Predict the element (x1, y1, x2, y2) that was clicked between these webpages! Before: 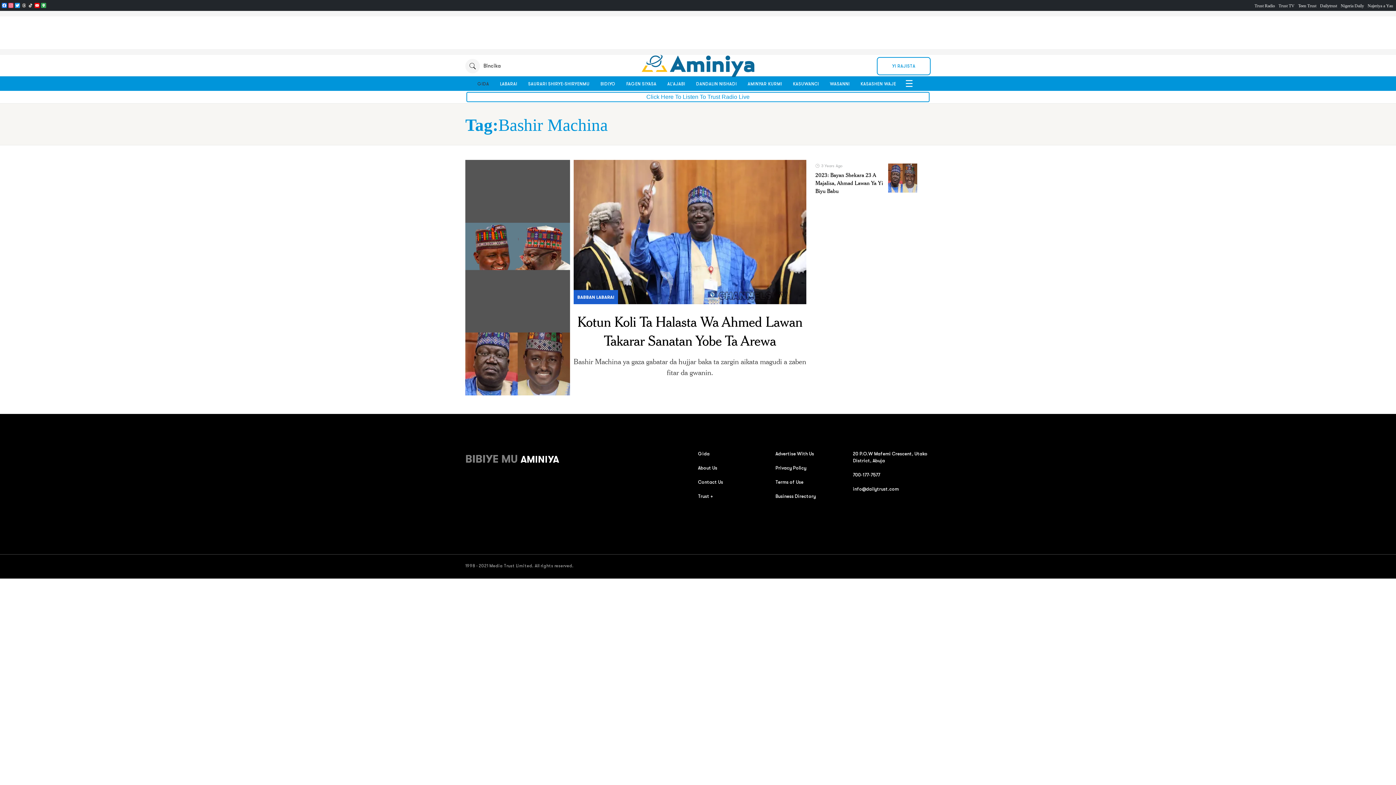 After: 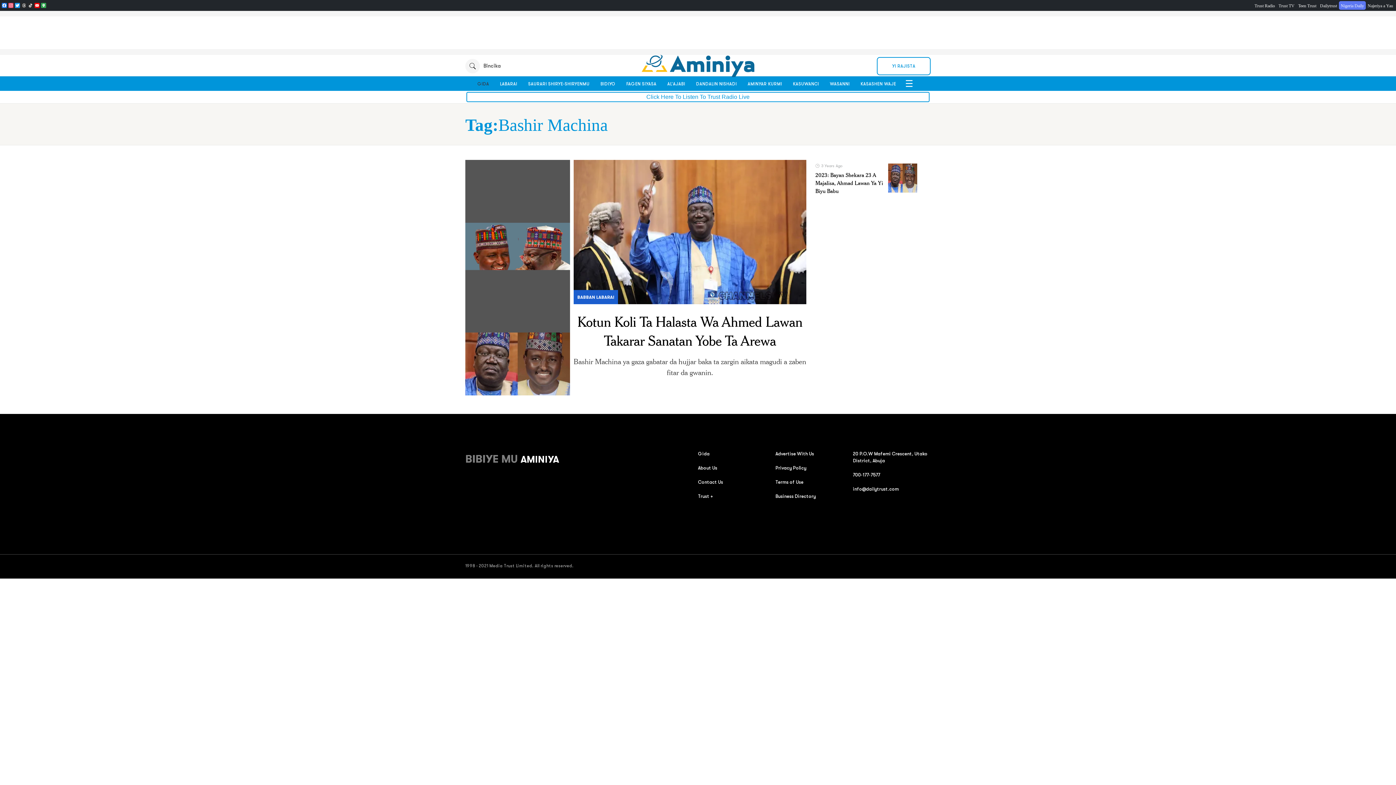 Action: bbox: (1341, 3, 1364, 8) label: Nigeria Daily